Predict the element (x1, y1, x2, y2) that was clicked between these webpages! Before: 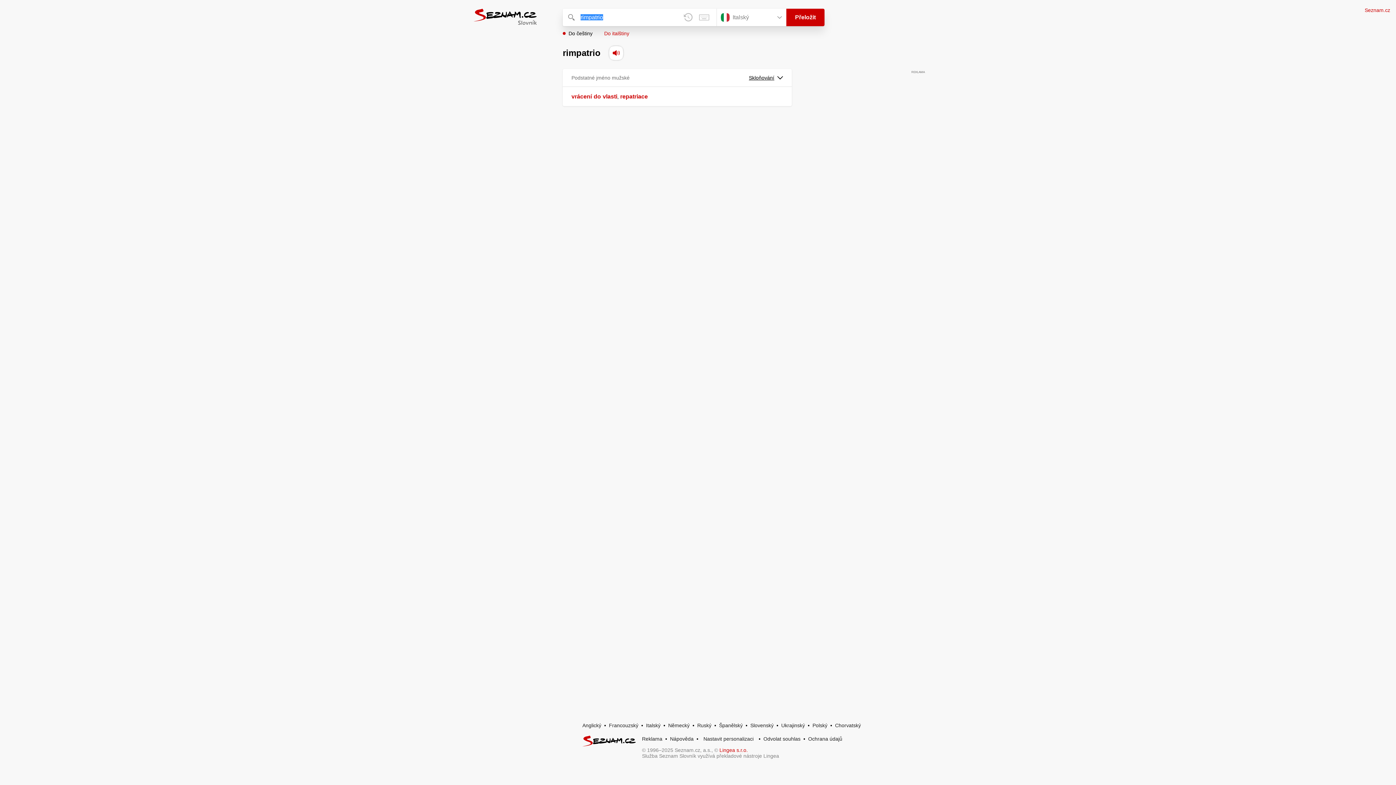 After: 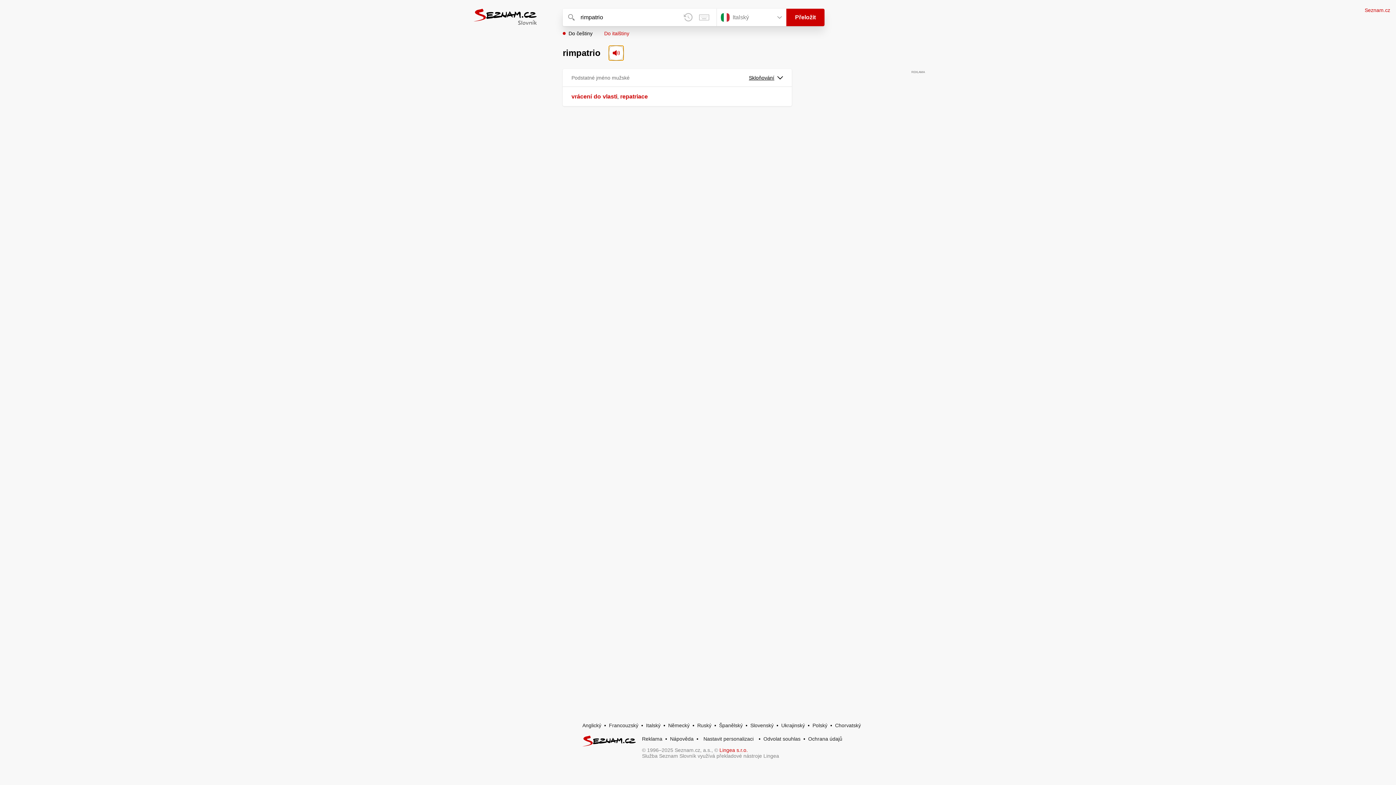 Action: bbox: (609, 45, 623, 60) label: Přečti výslovnost